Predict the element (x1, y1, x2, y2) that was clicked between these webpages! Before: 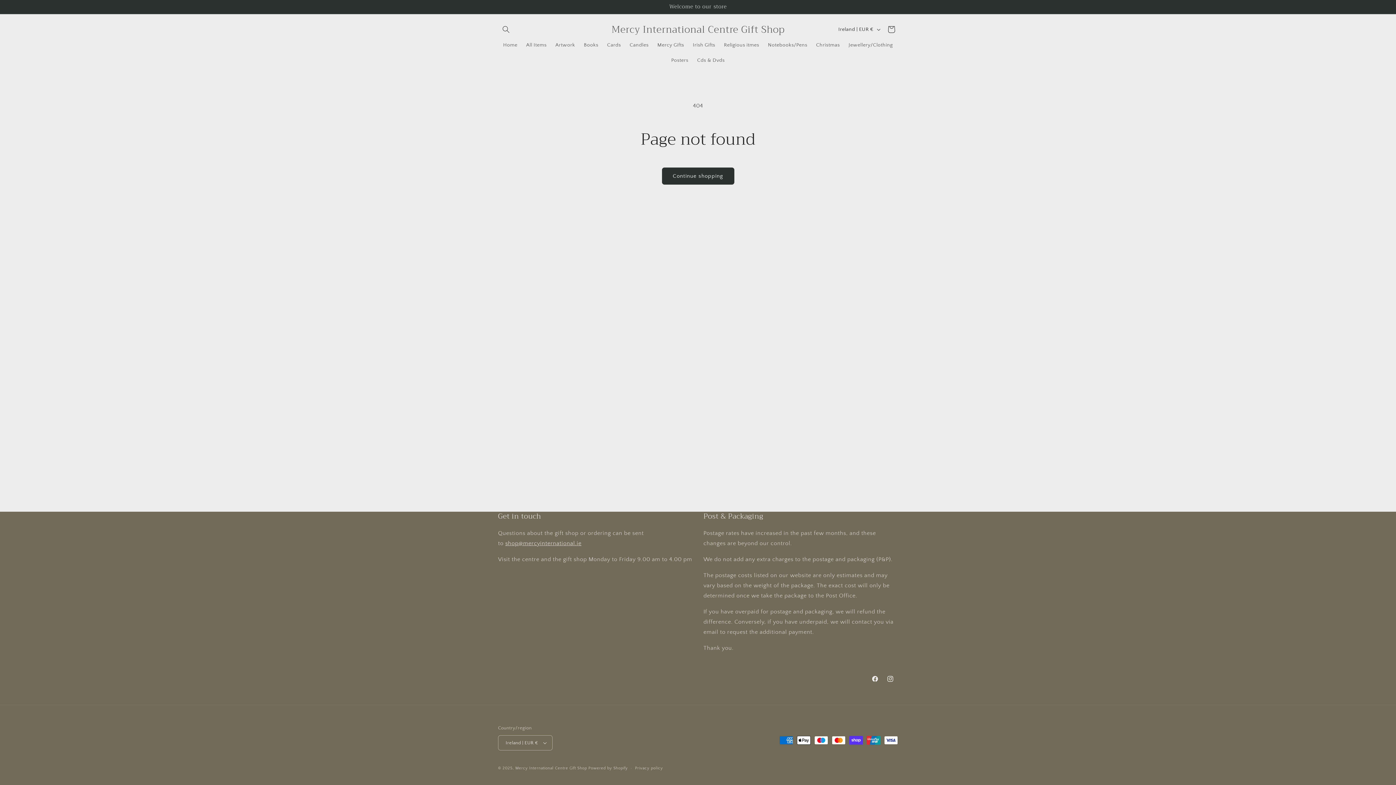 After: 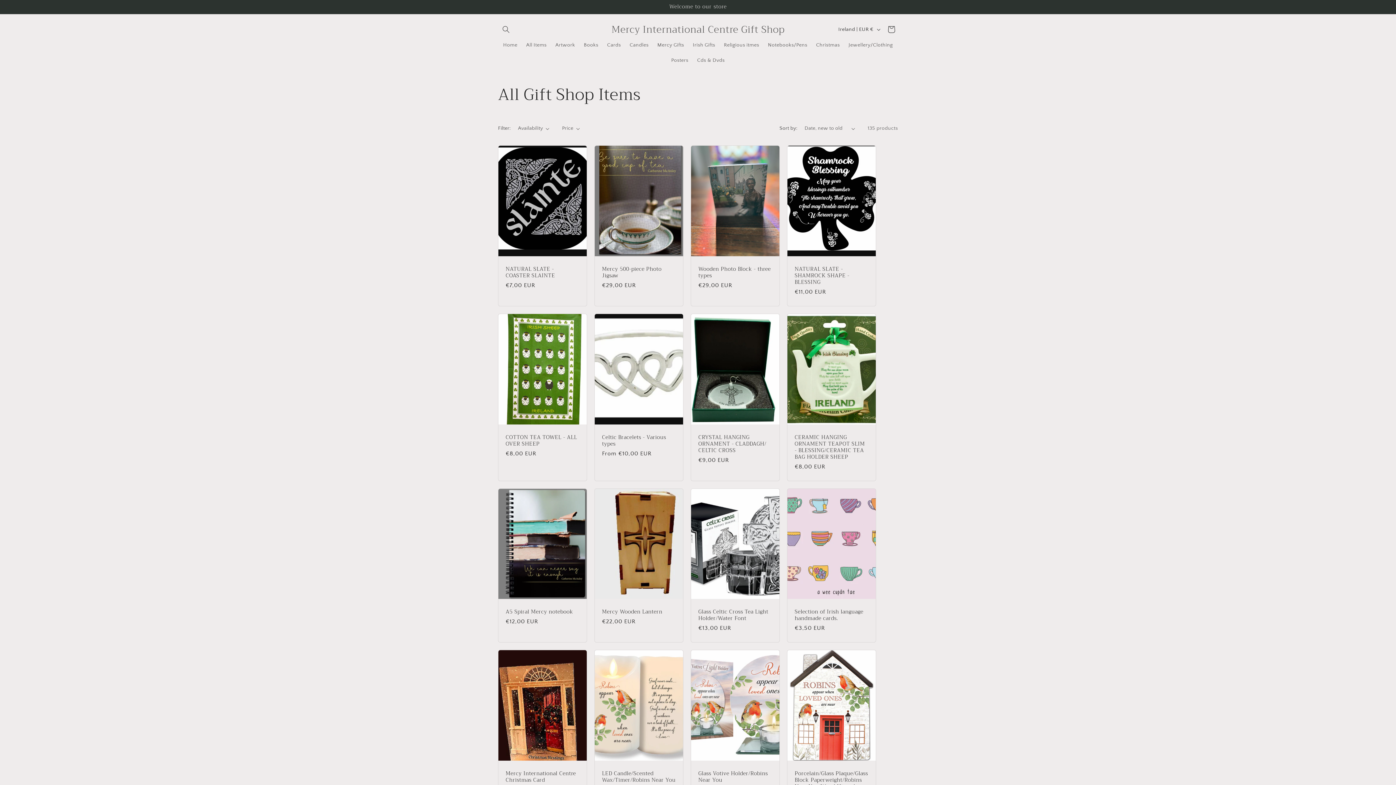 Action: label: Continue shopping bbox: (662, 167, 734, 184)